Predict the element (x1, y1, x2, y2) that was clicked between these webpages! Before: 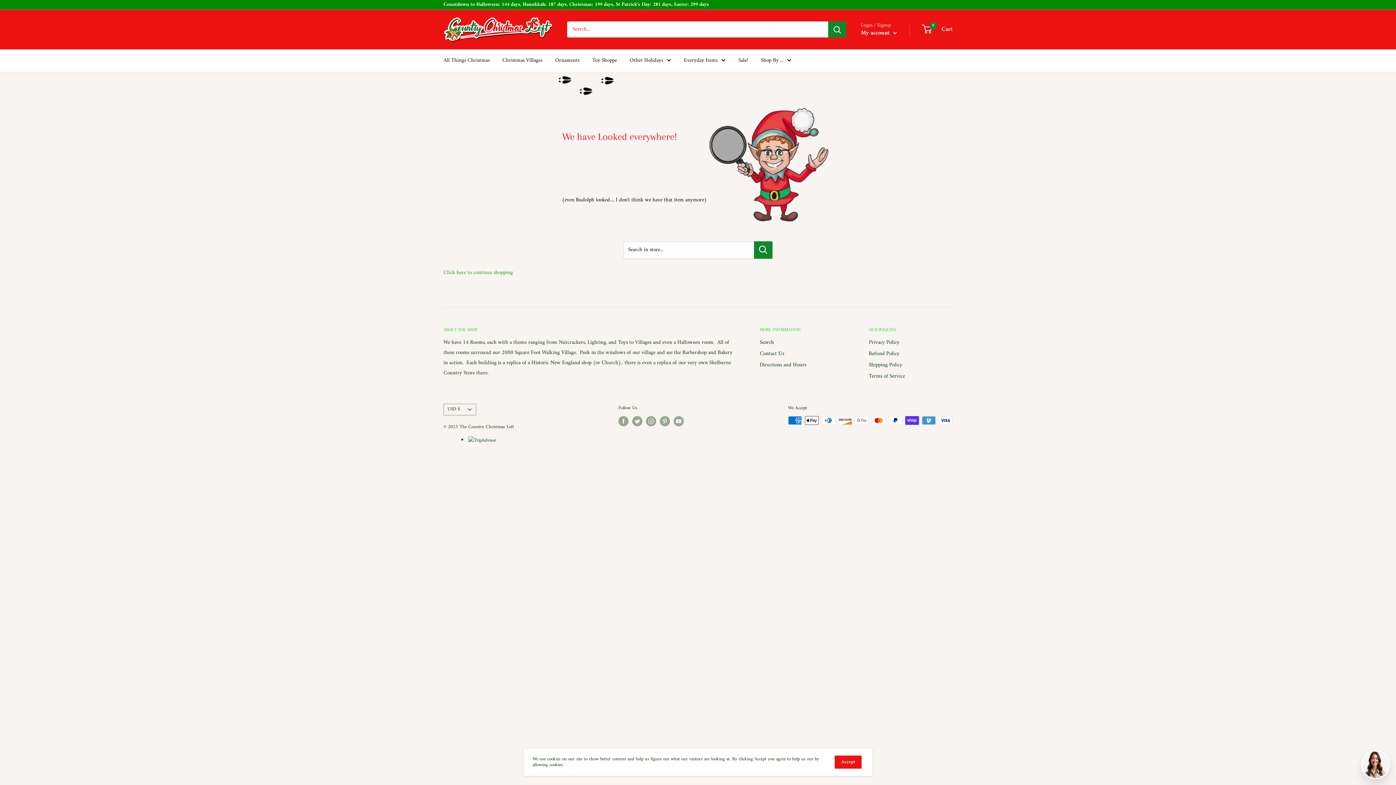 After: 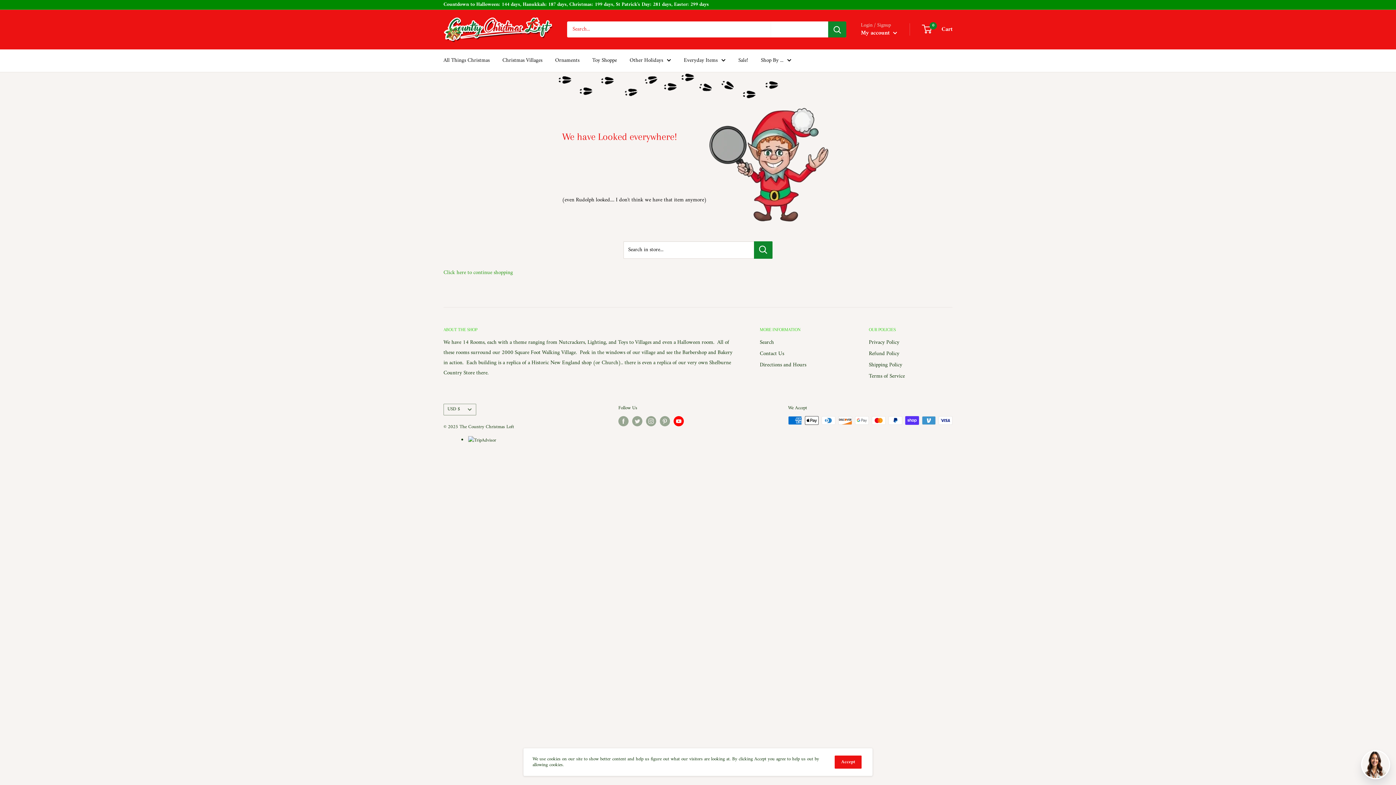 Action: label: Follow us on YouTube bbox: (673, 416, 684, 426)